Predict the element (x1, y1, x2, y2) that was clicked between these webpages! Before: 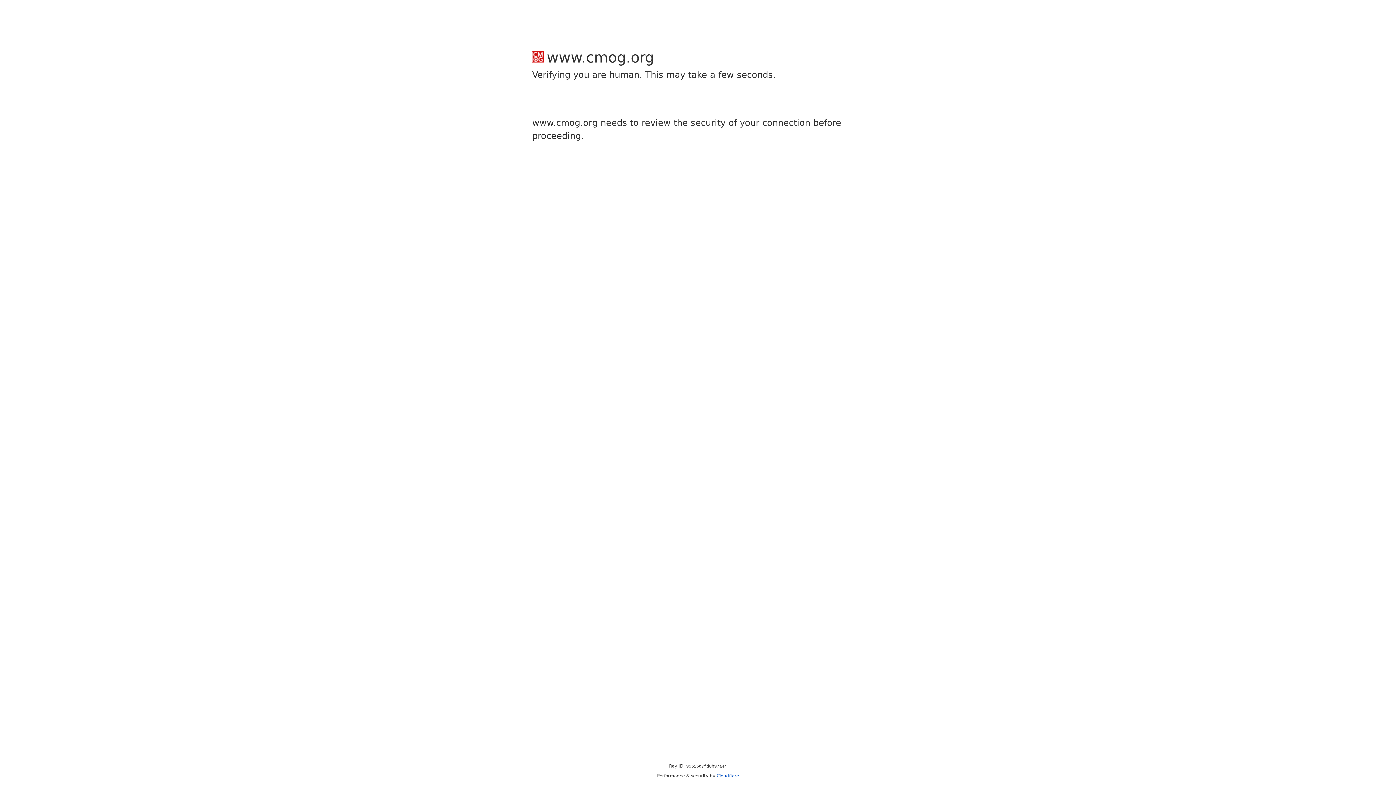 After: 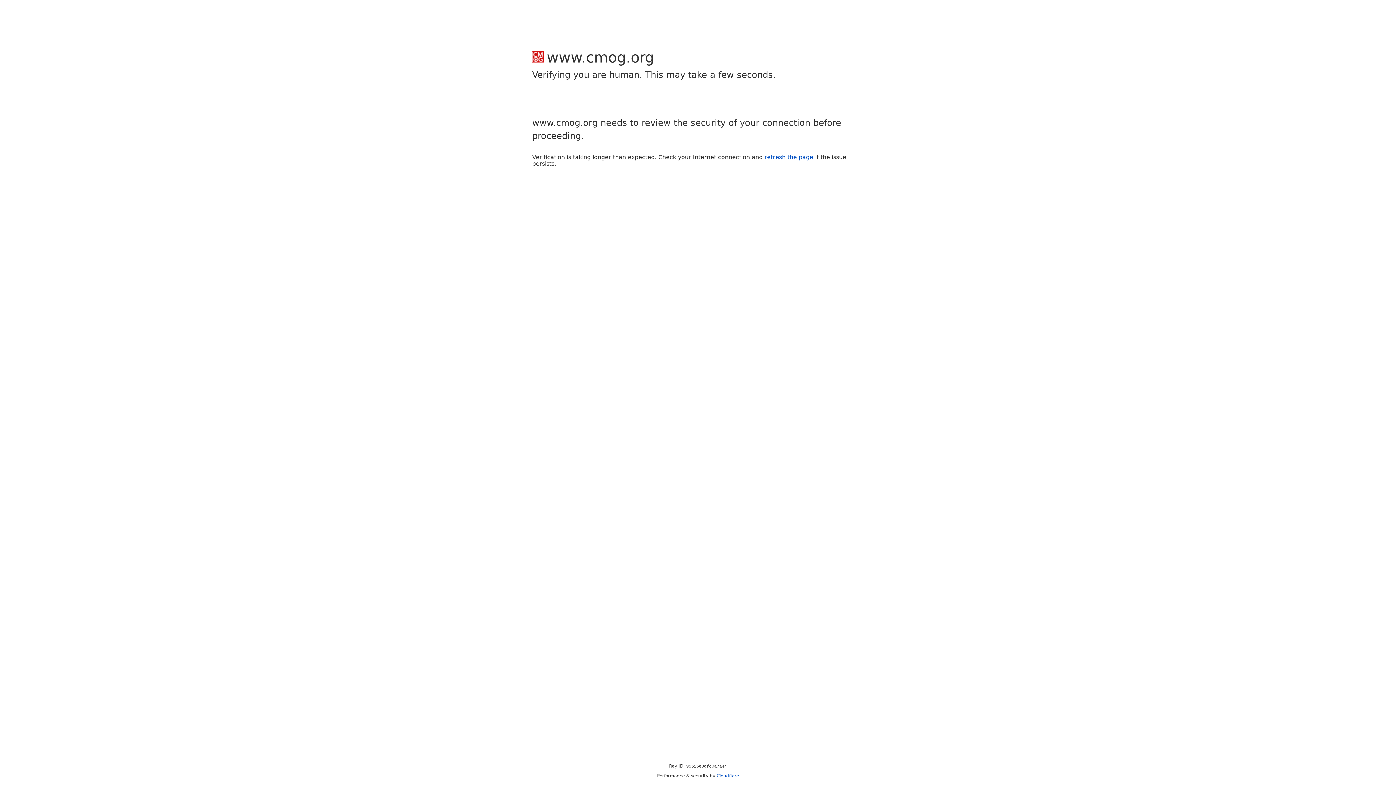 Action: bbox: (716, 773, 739, 778) label: Cloudflare